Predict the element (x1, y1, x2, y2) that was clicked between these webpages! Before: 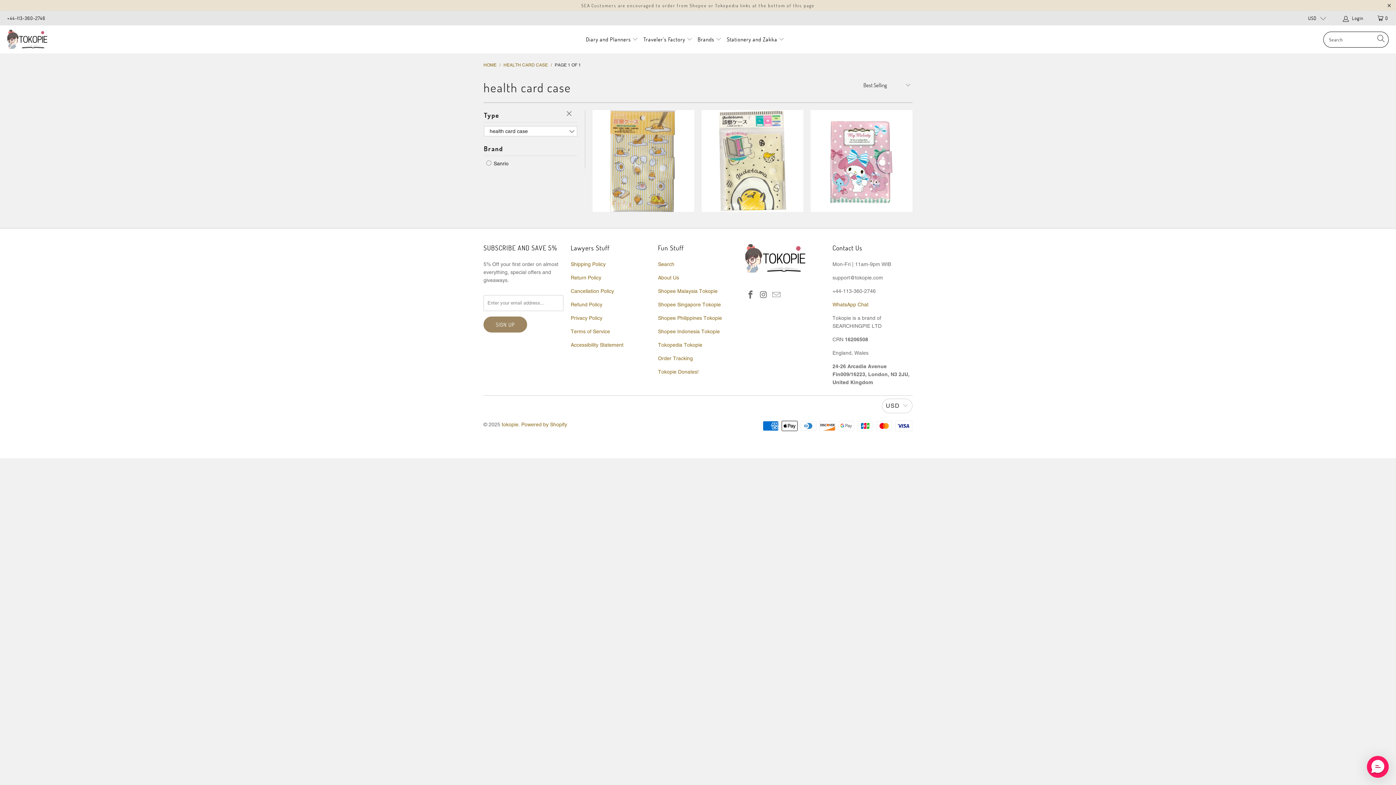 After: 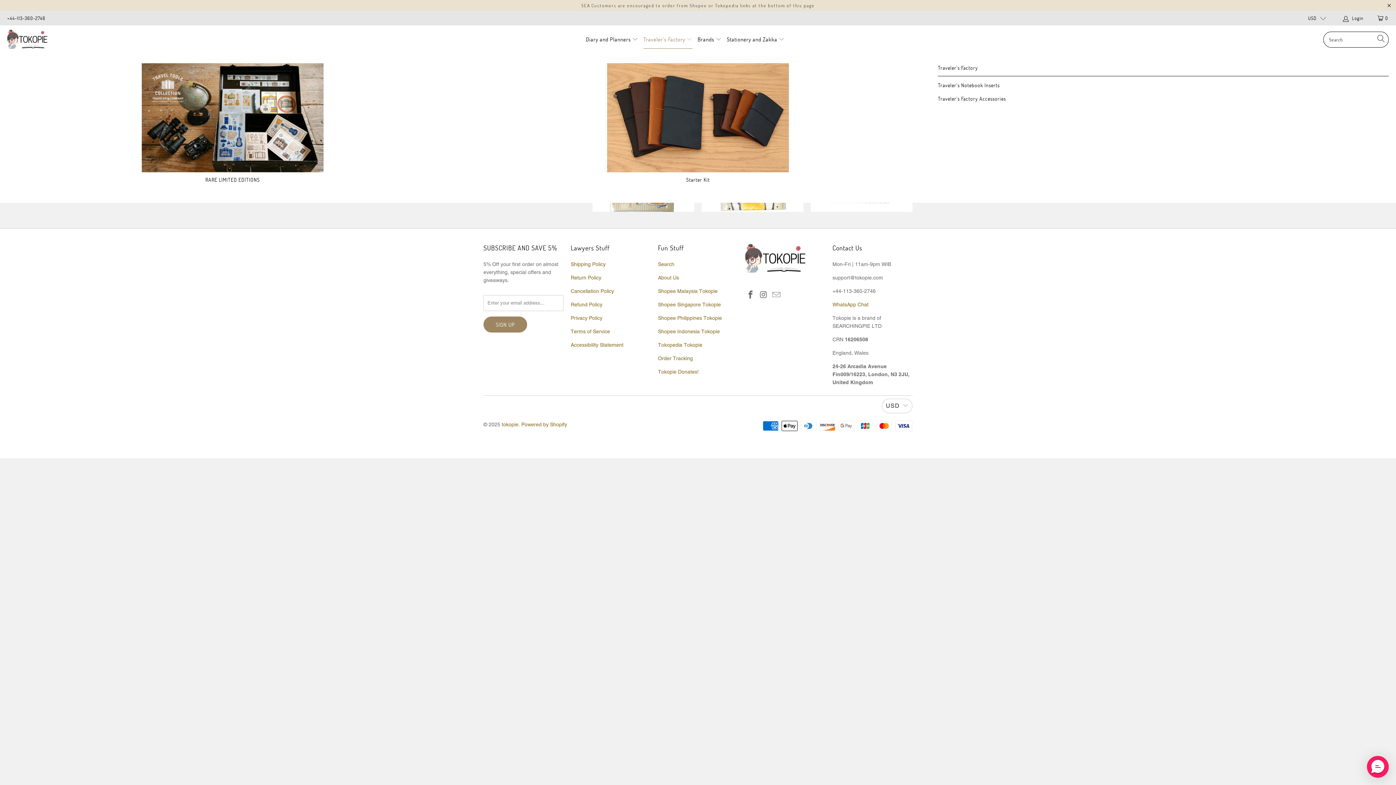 Action: label: Traveler's Factory  bbox: (643, 30, 692, 48)